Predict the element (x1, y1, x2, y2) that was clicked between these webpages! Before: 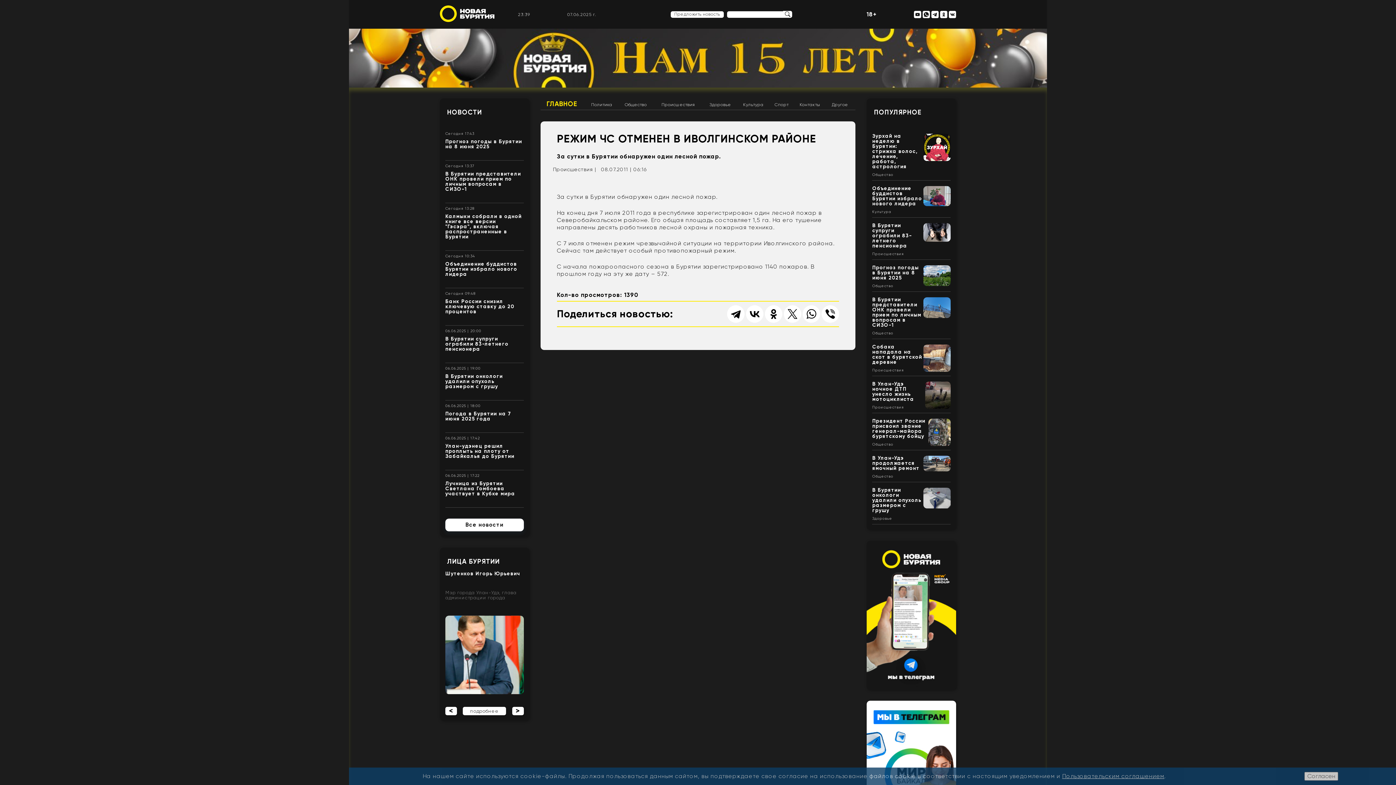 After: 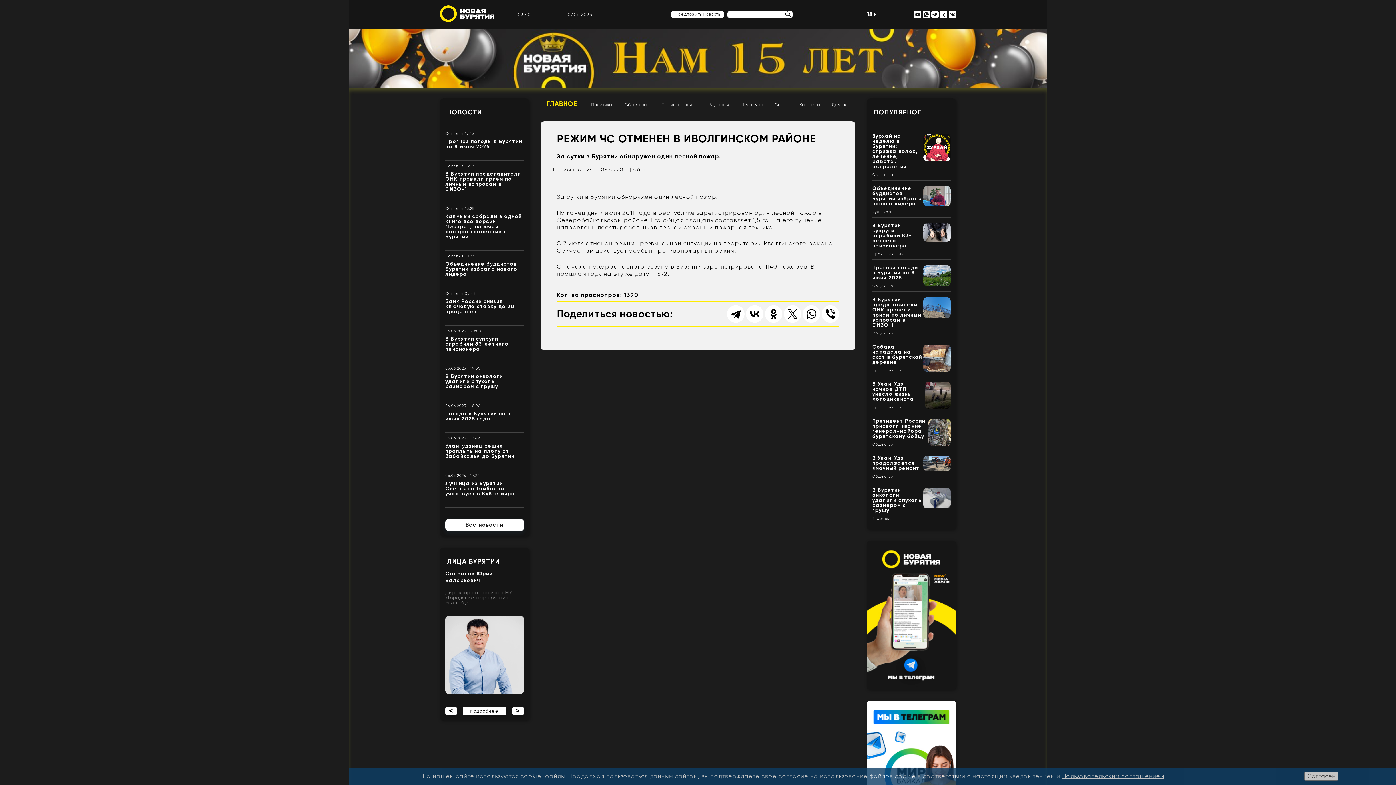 Action: bbox: (515, 706, 520, 715) label: >